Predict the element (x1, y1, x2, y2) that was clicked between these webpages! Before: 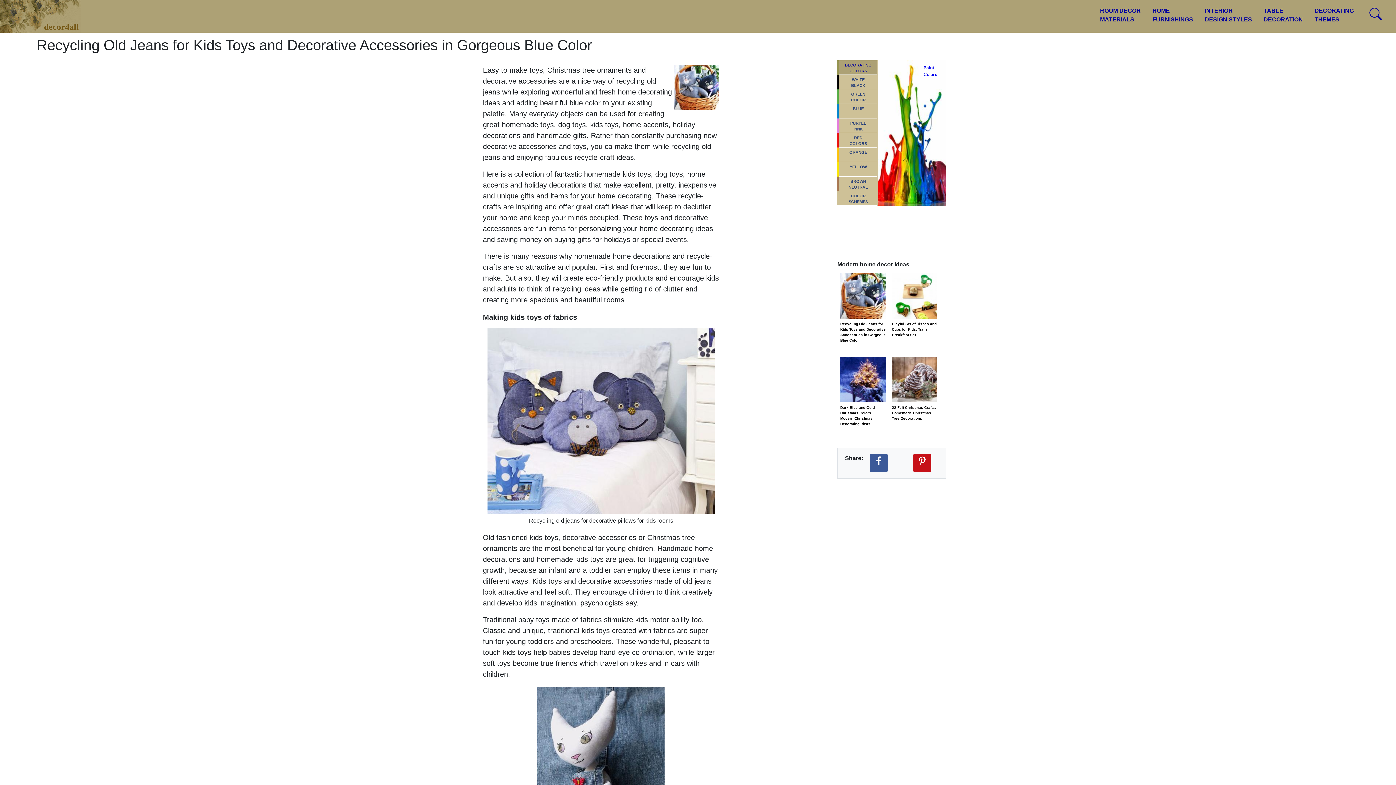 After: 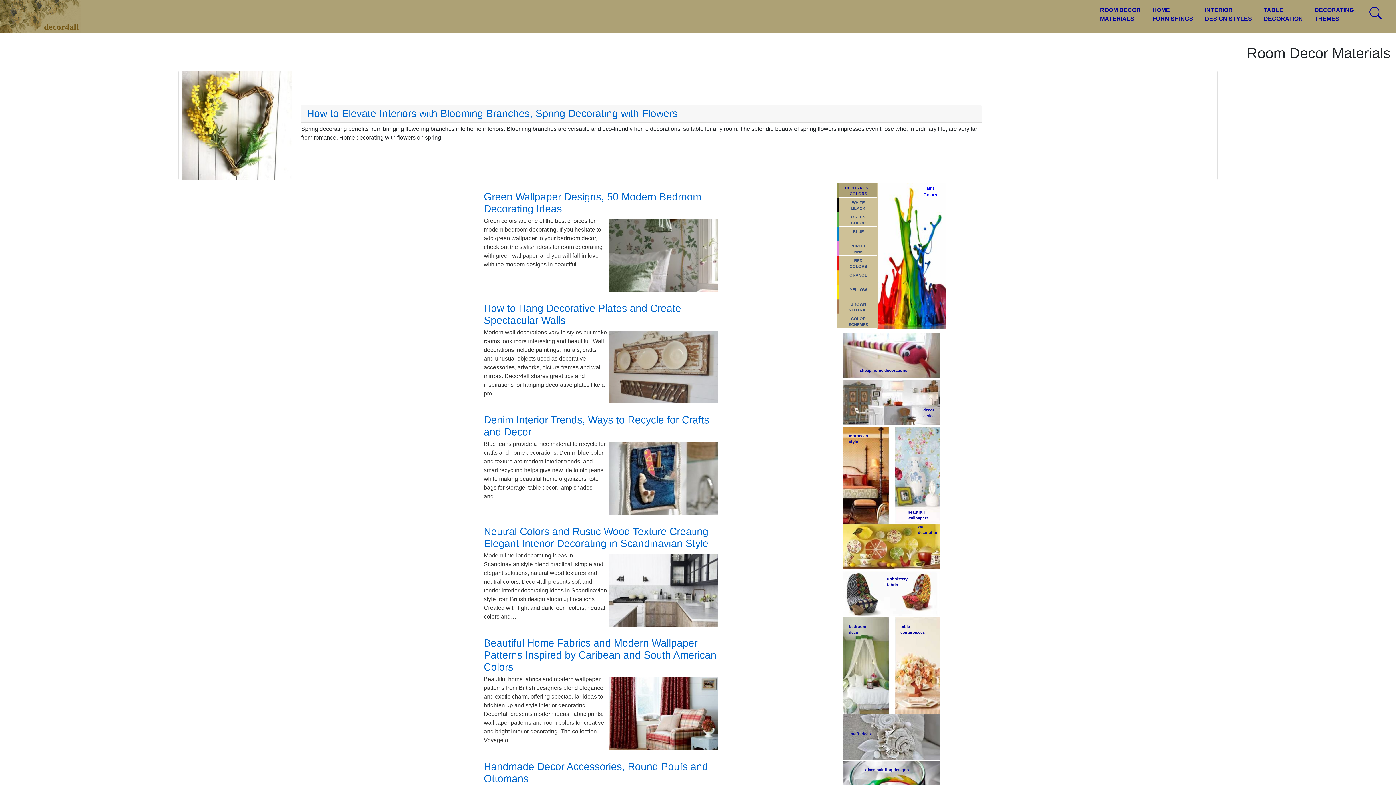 Action: bbox: (1094, 3, 1146, 26) label: ROOM DECOR
MATERIALS